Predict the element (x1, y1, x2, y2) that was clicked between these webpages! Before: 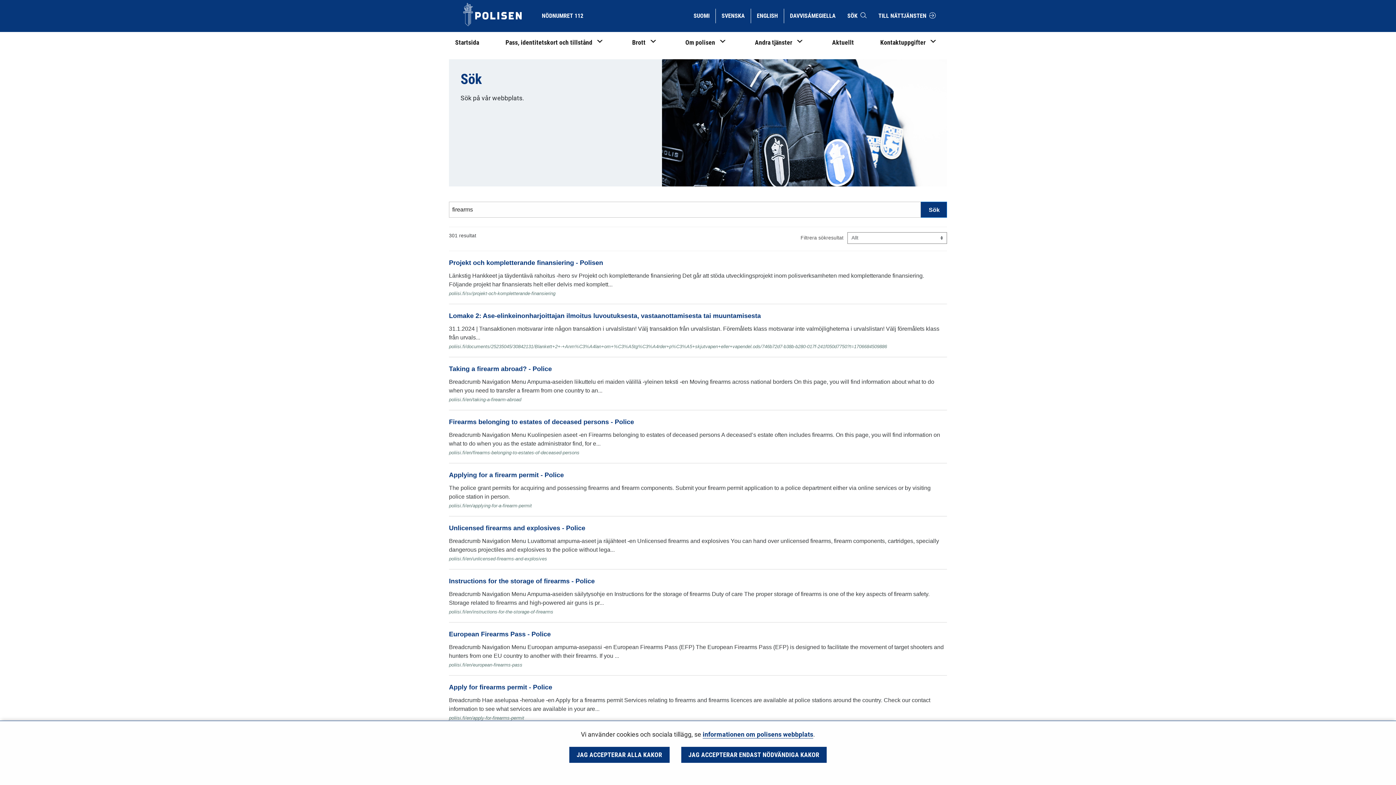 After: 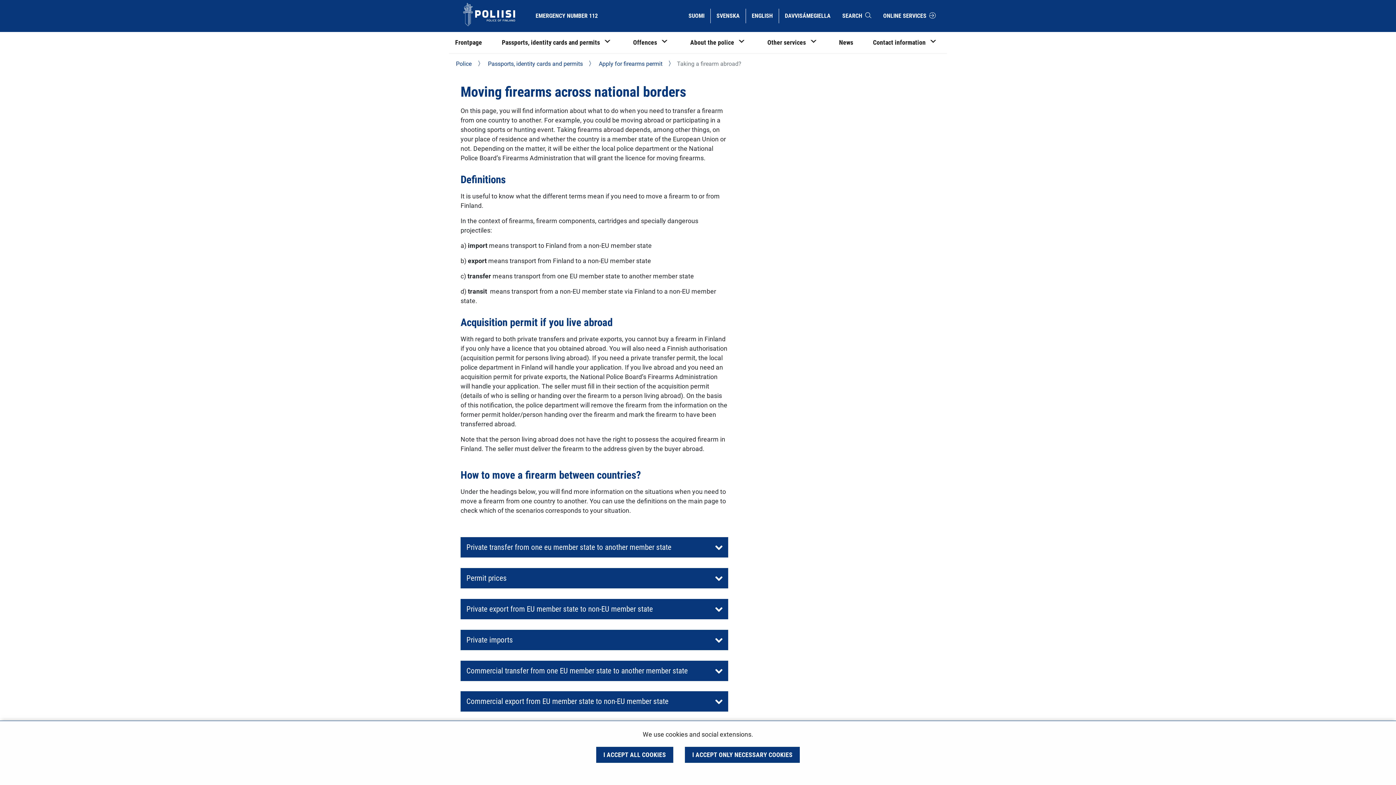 Action: bbox: (449, 365, 552, 372) label: Taking a firearm abroad? - Police